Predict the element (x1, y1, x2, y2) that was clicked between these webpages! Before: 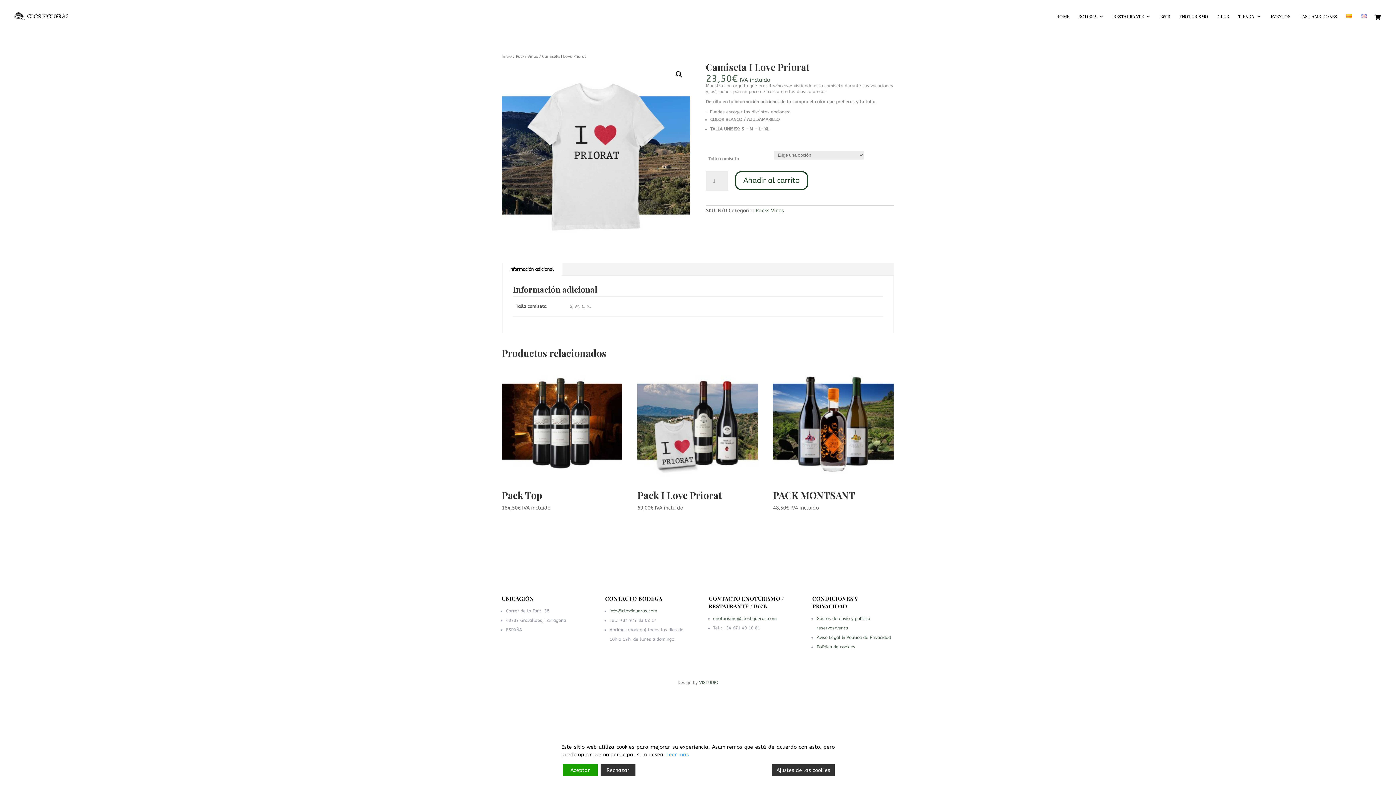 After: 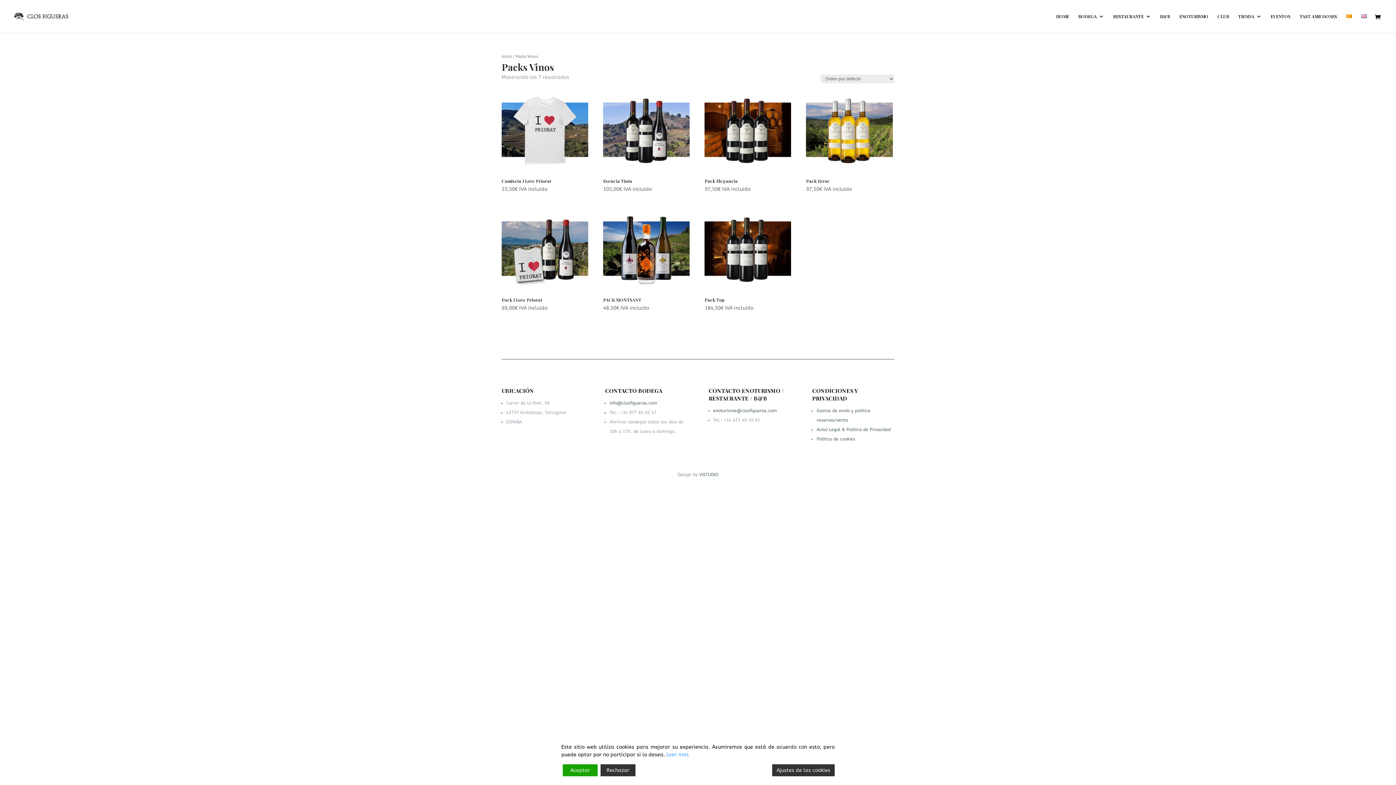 Action: bbox: (516, 54, 538, 58) label: Packs Vinos